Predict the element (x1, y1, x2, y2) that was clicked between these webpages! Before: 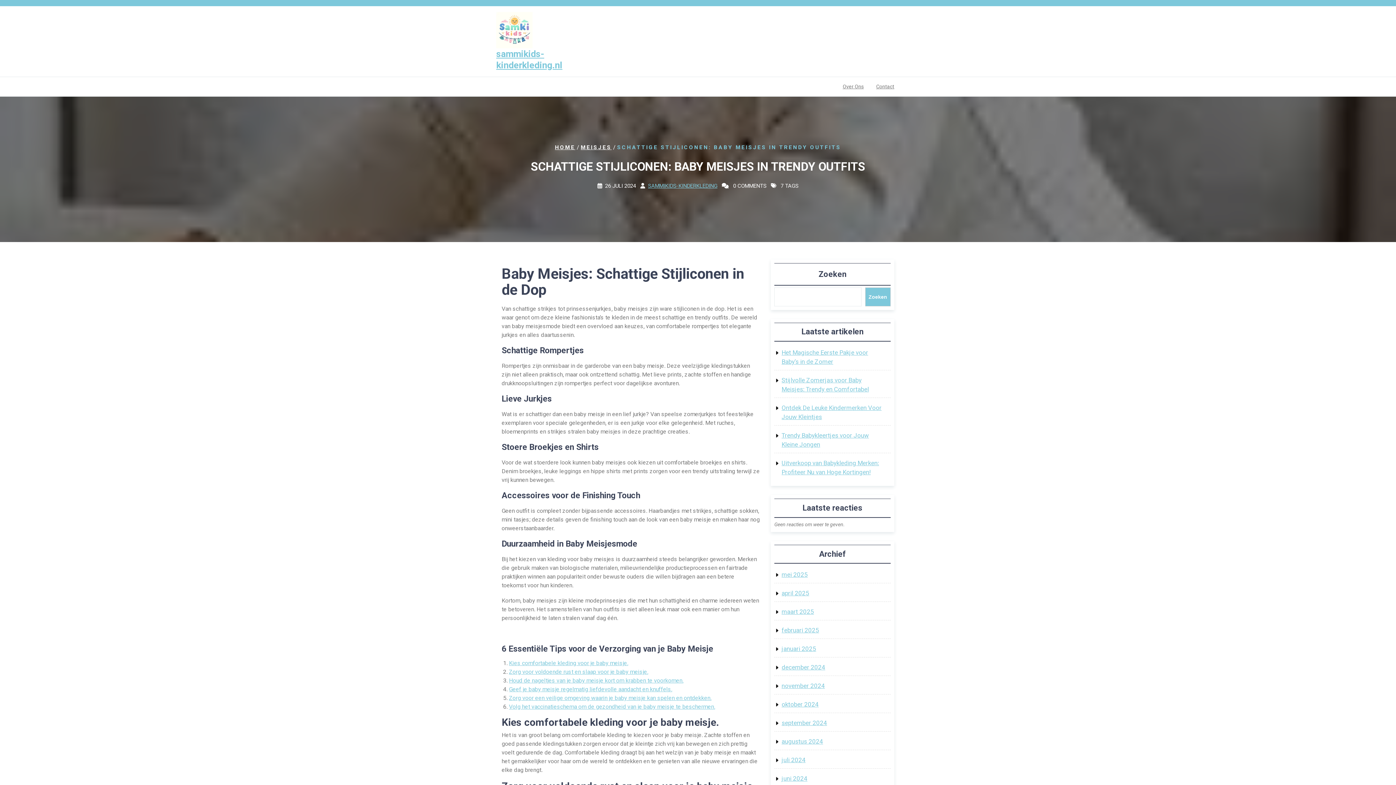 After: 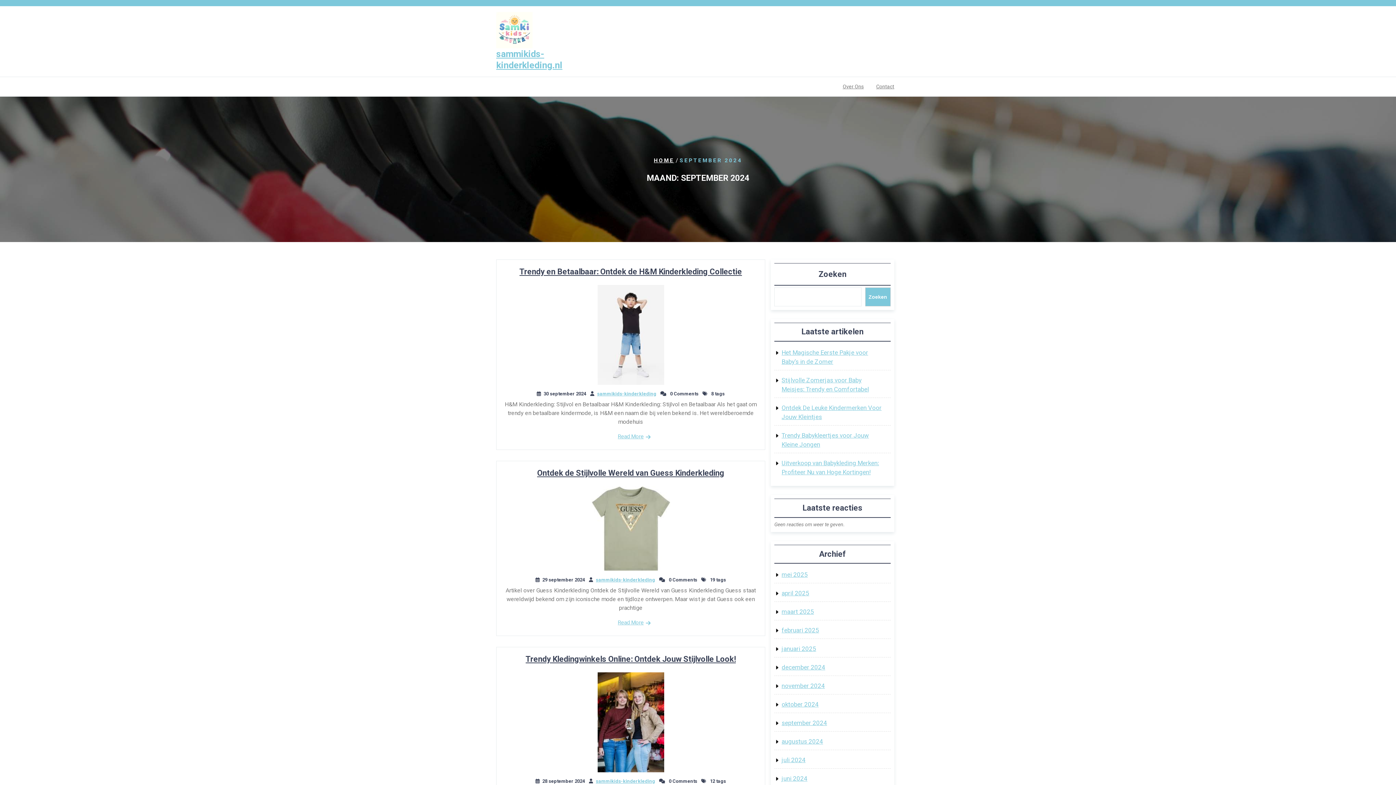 Action: bbox: (781, 719, 827, 727) label: september 2024